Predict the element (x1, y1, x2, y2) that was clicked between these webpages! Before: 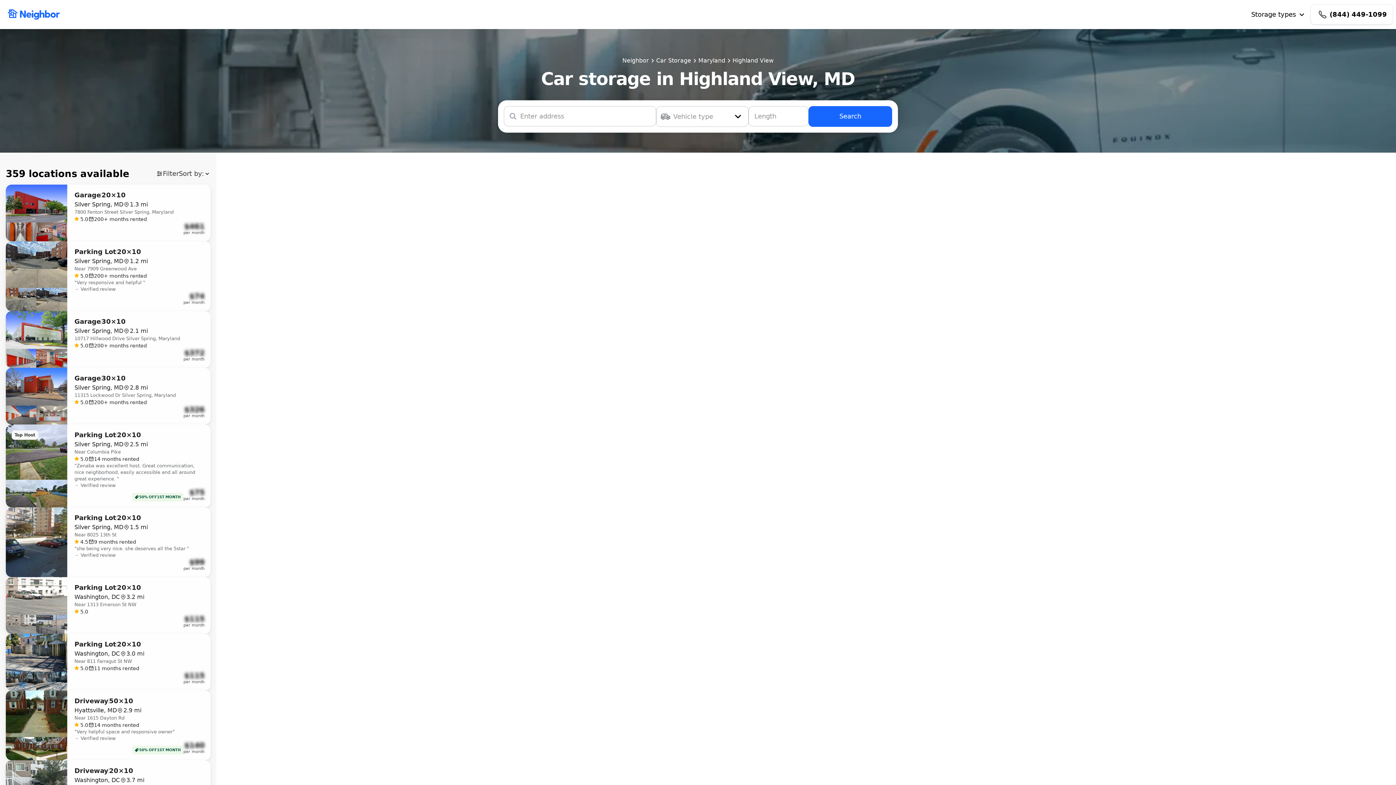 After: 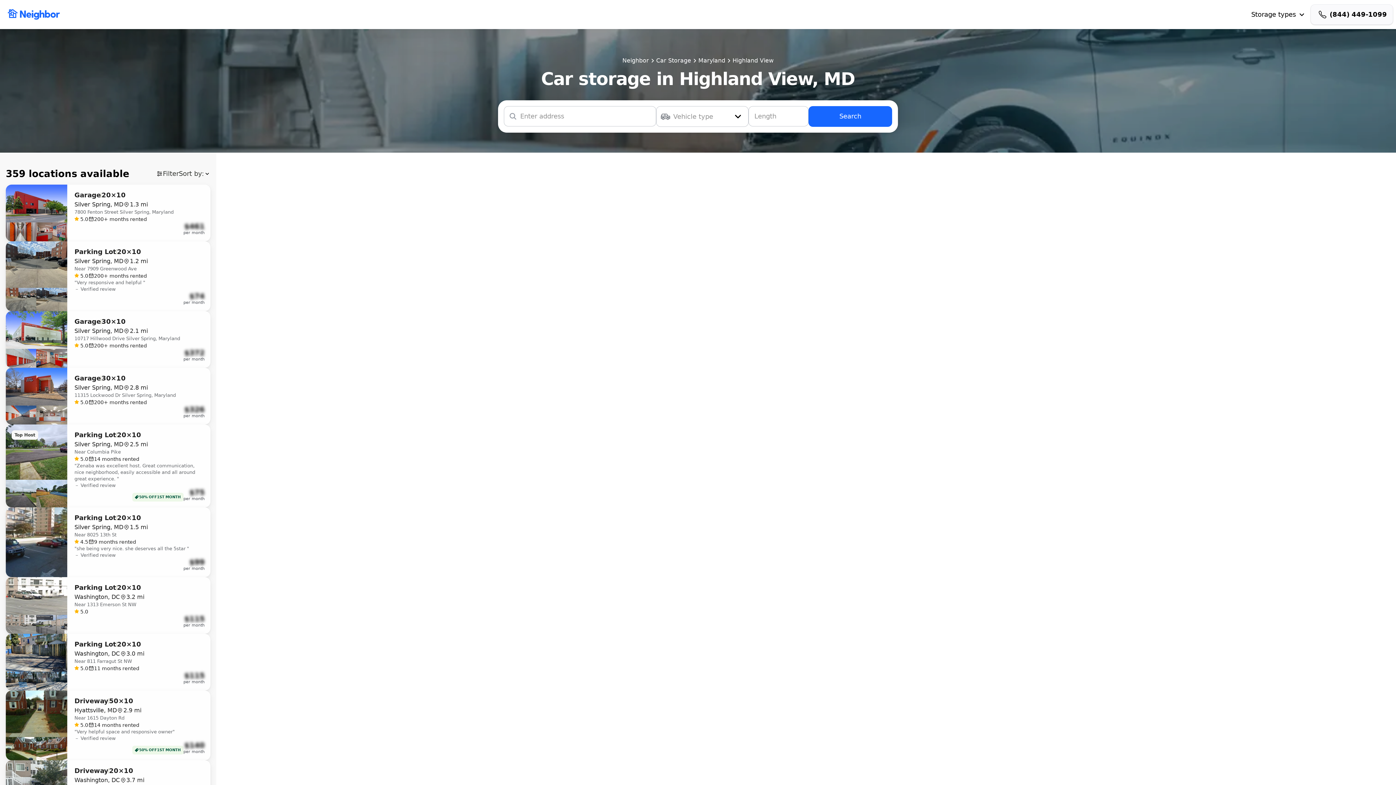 Action: bbox: (1310, 4, 1393, 24) label: (844) 449-1099